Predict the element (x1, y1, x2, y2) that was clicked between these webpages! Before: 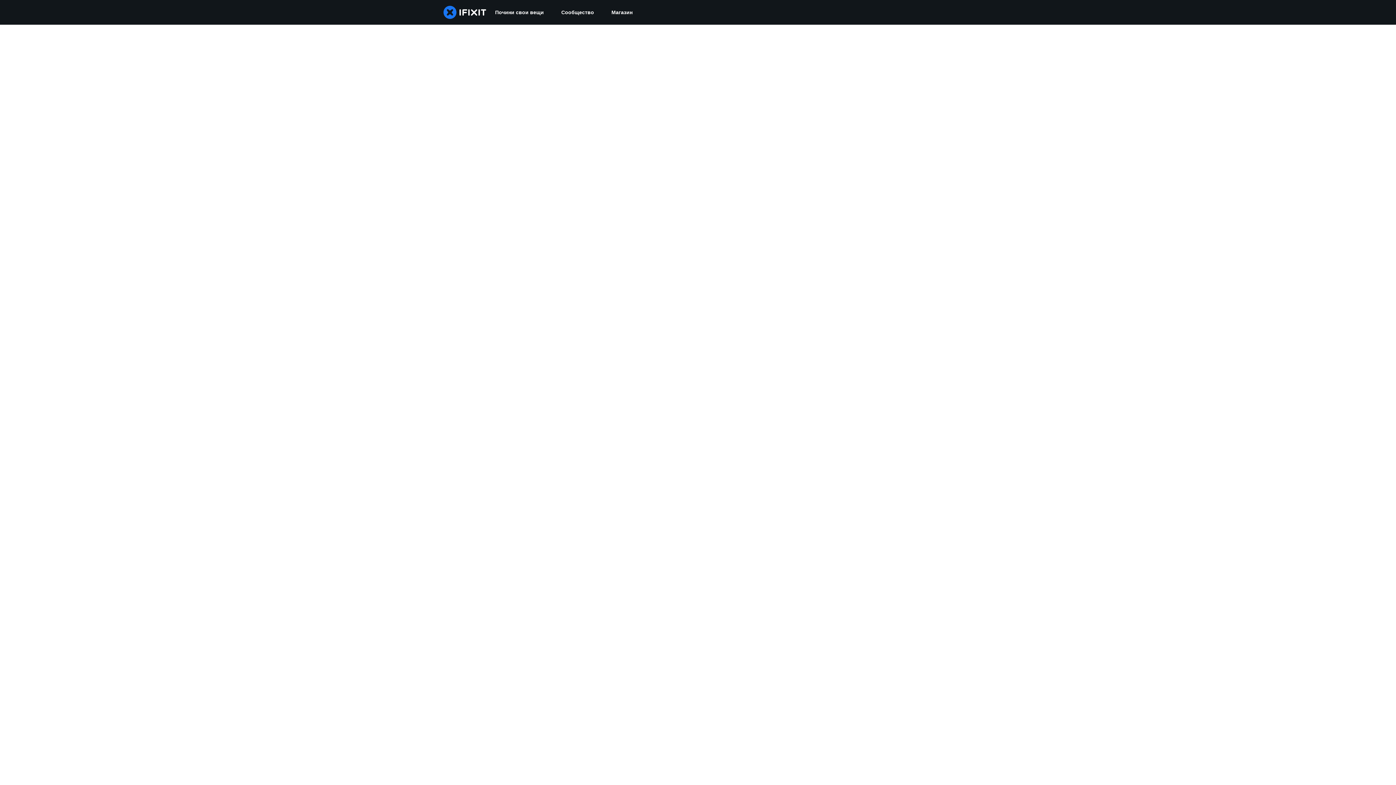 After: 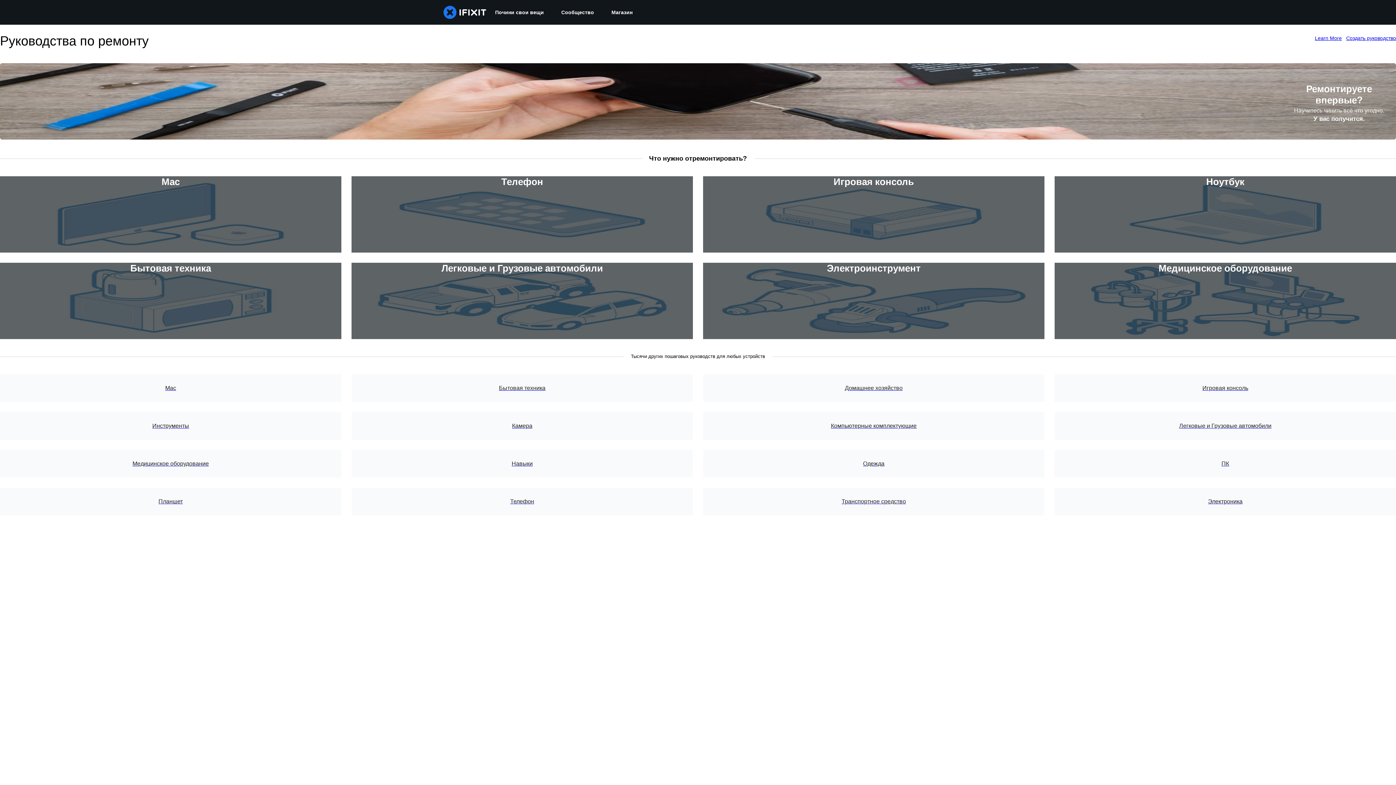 Action: bbox: (486, 0, 552, 24) label: Почини свои вещи